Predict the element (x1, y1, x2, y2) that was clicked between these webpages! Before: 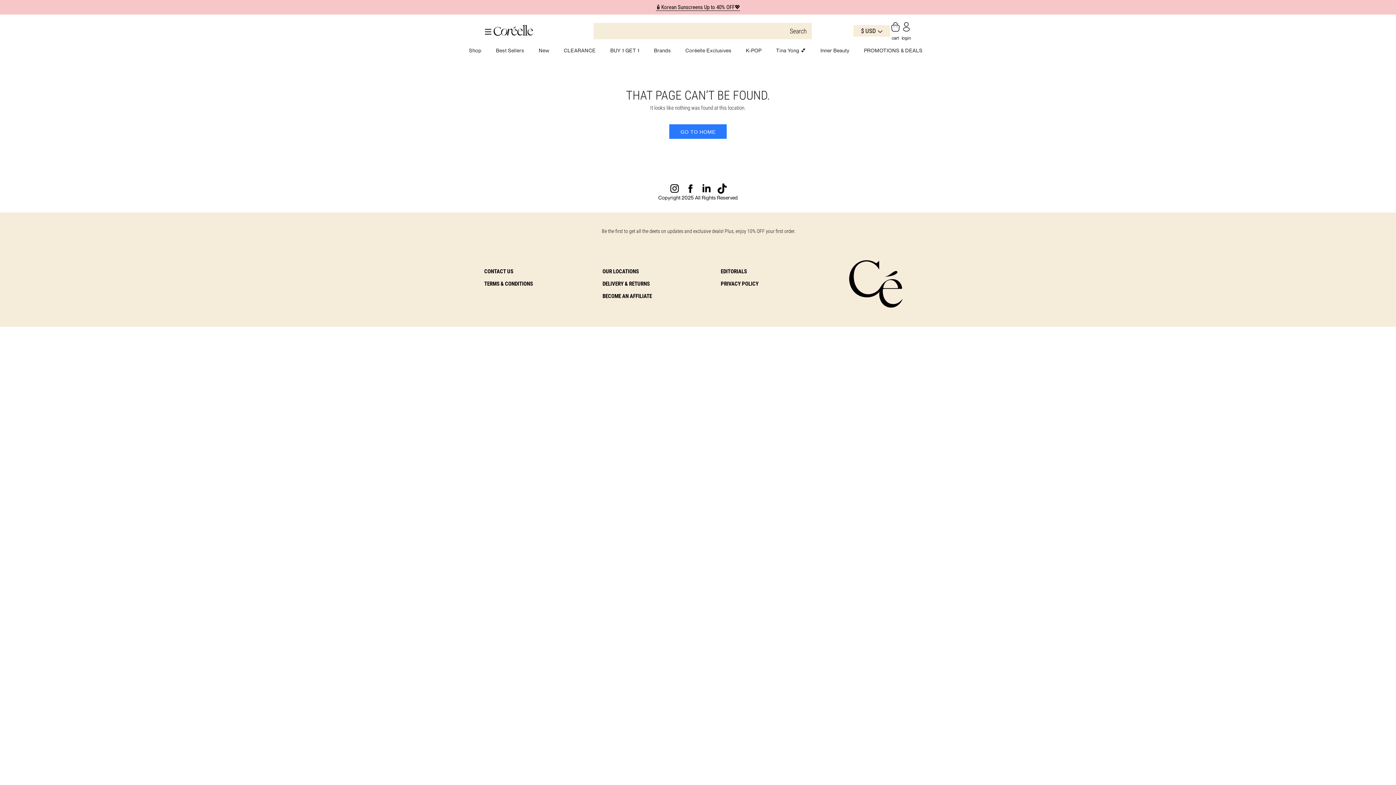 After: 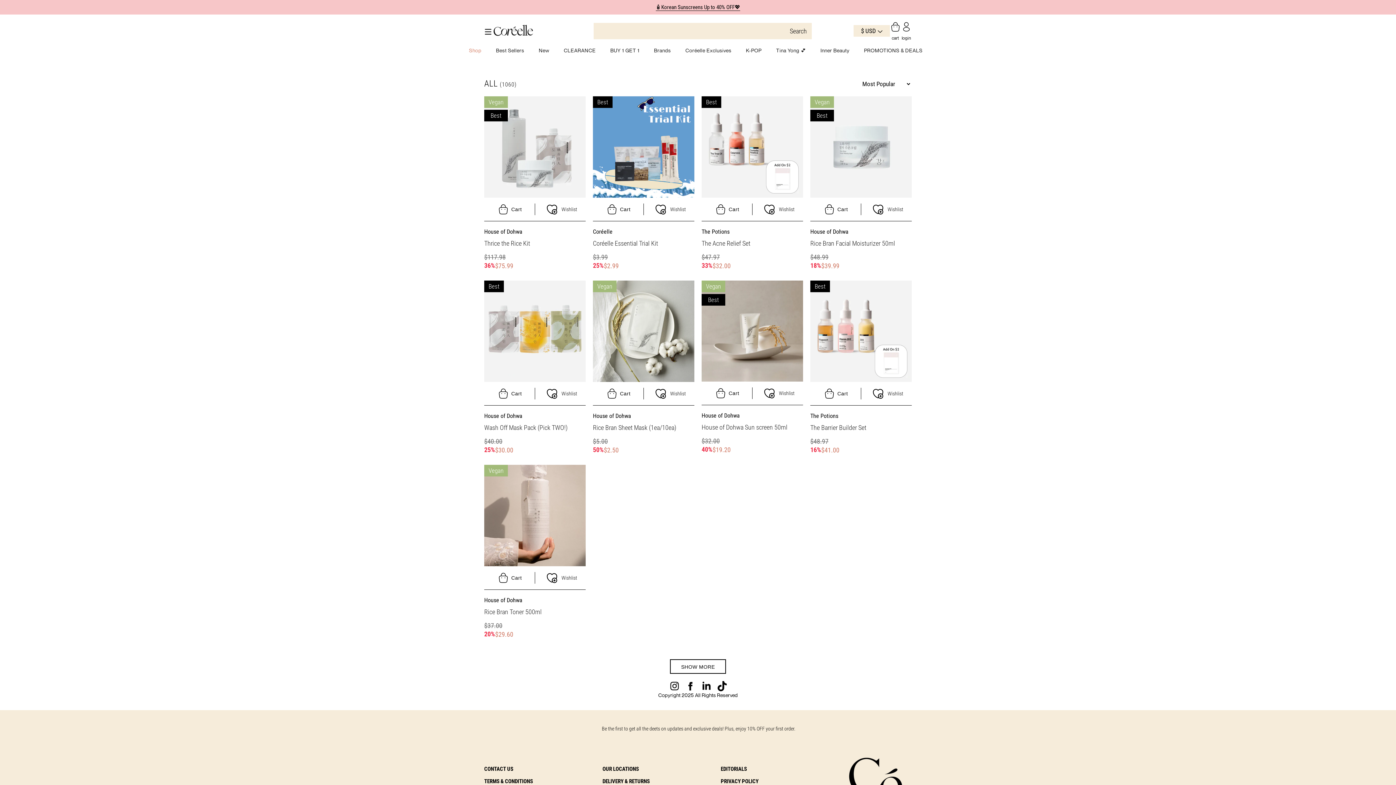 Action: label: Shop bbox: (461, 43, 488, 58)